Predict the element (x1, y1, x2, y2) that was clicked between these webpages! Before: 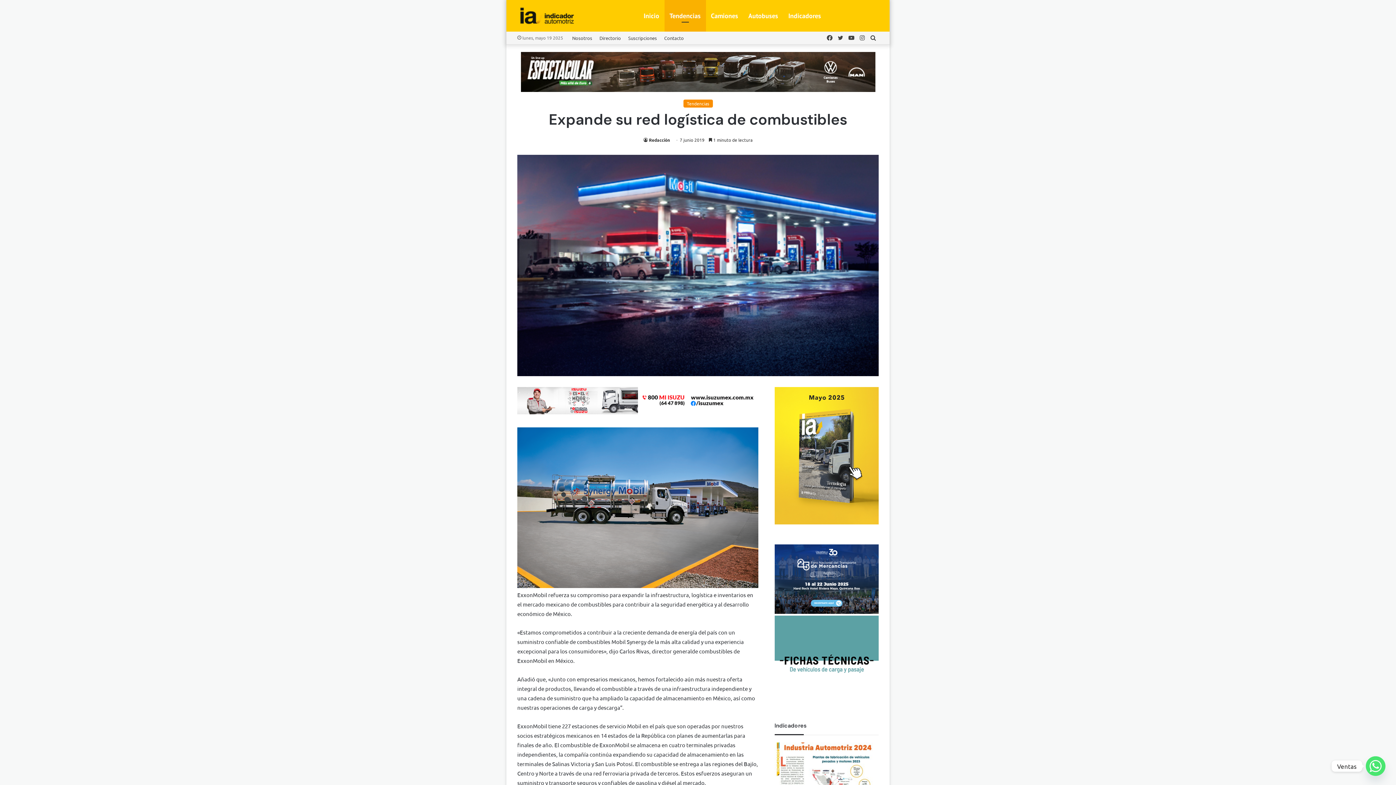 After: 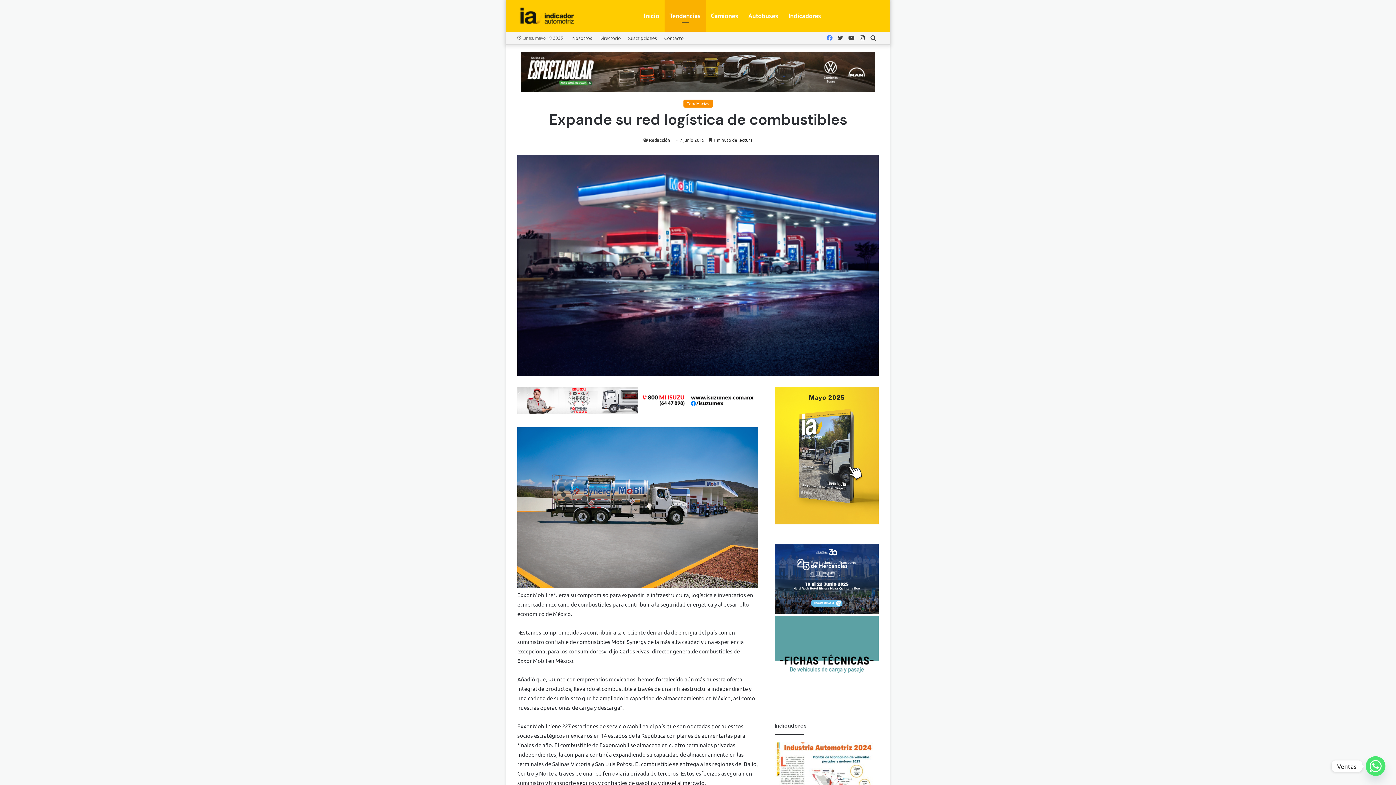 Action: bbox: (824, 31, 835, 44) label: Facebook